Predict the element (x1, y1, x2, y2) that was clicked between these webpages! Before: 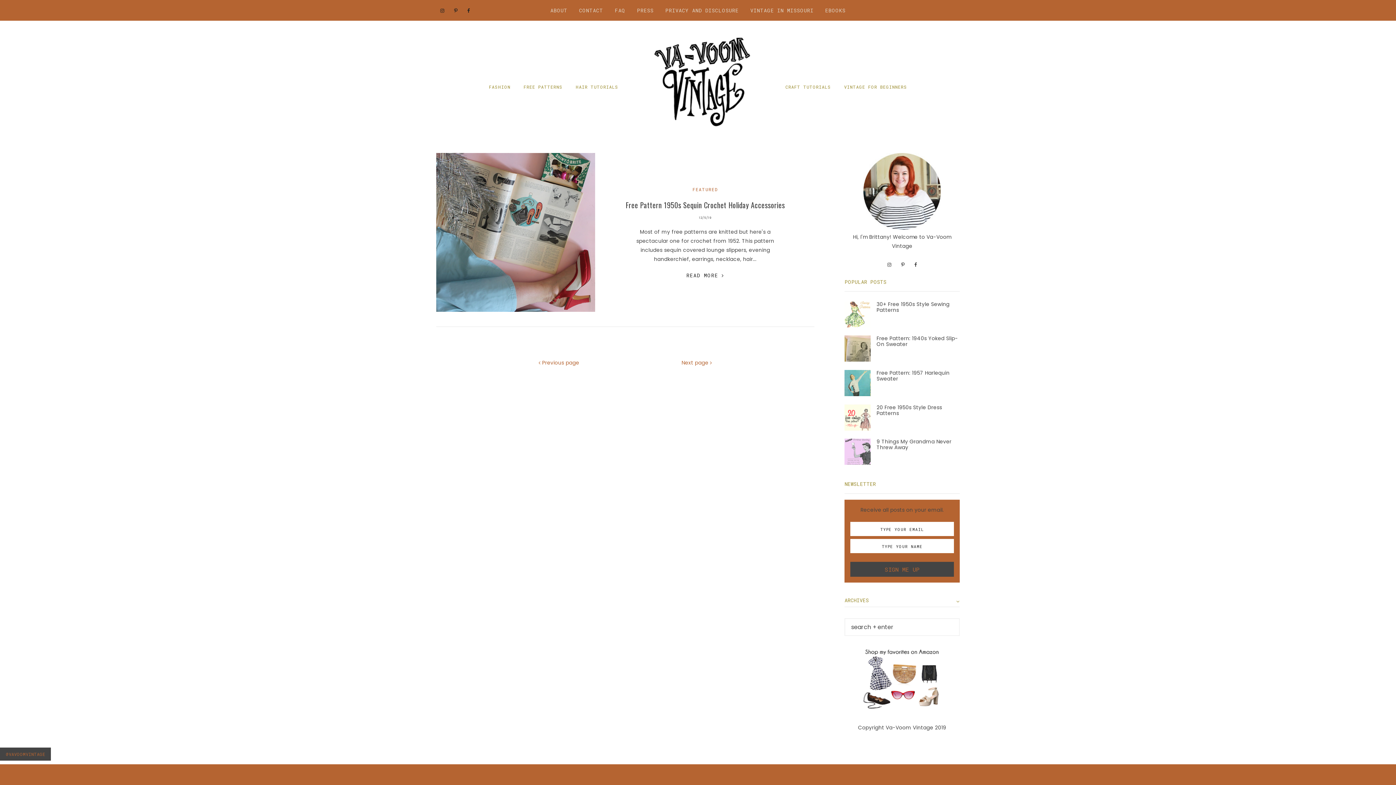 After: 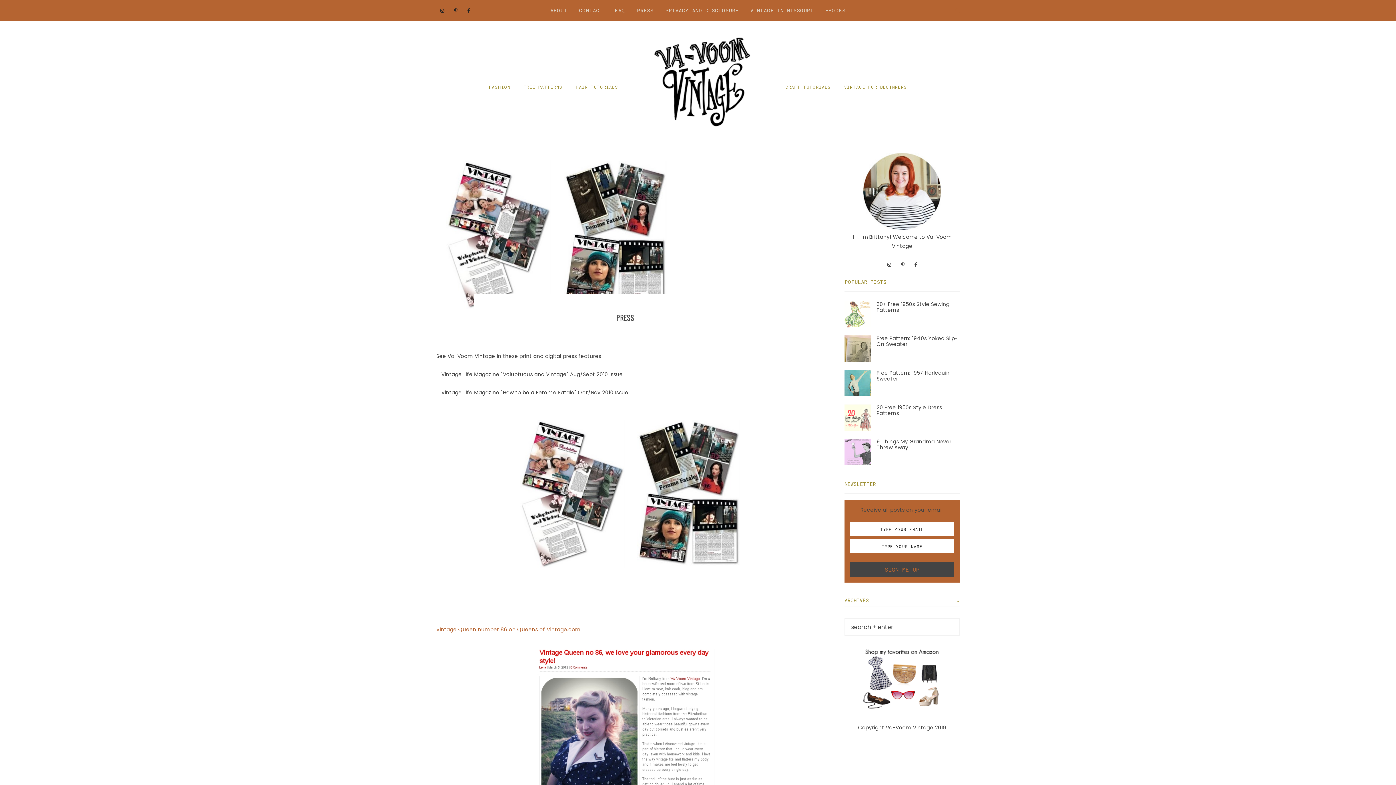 Action: bbox: (637, 6, 653, 13) label: PRESS